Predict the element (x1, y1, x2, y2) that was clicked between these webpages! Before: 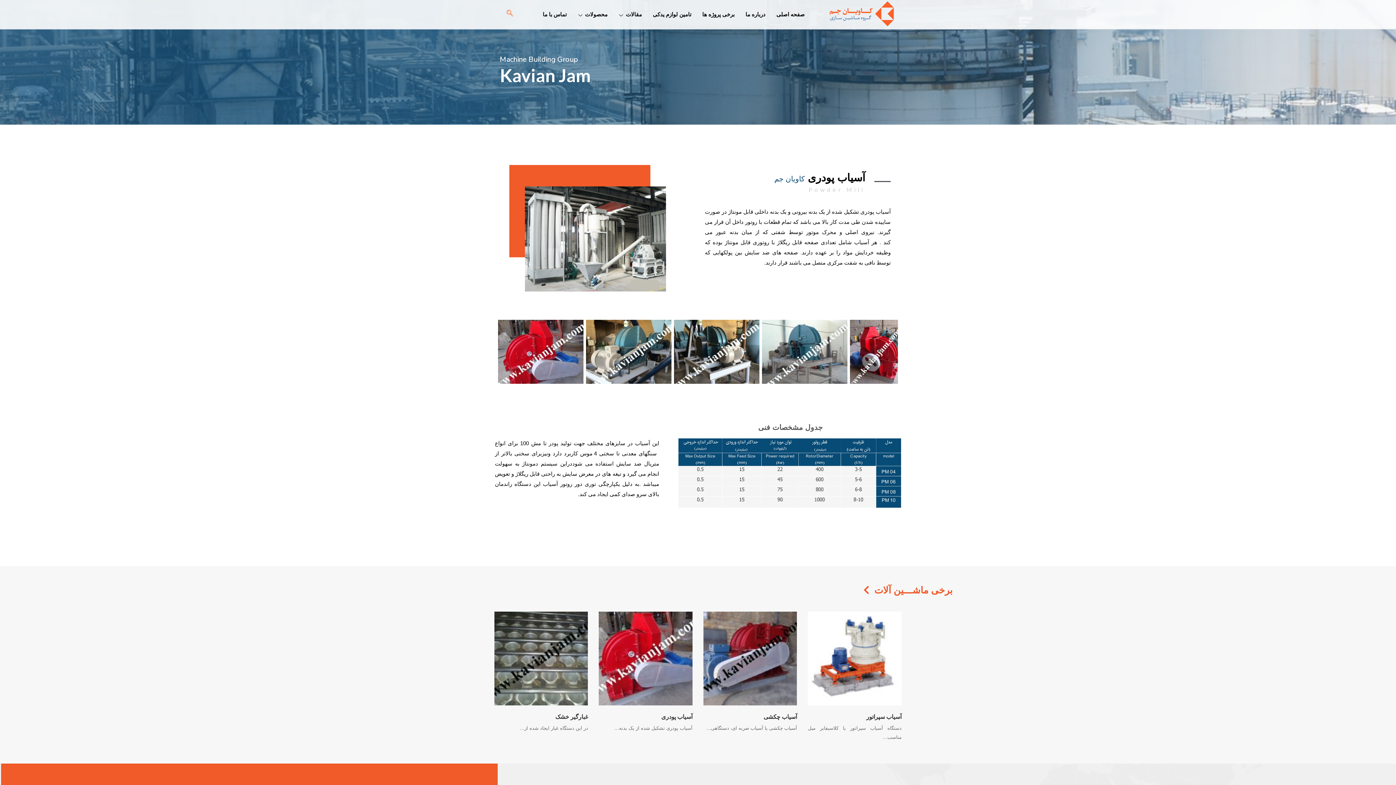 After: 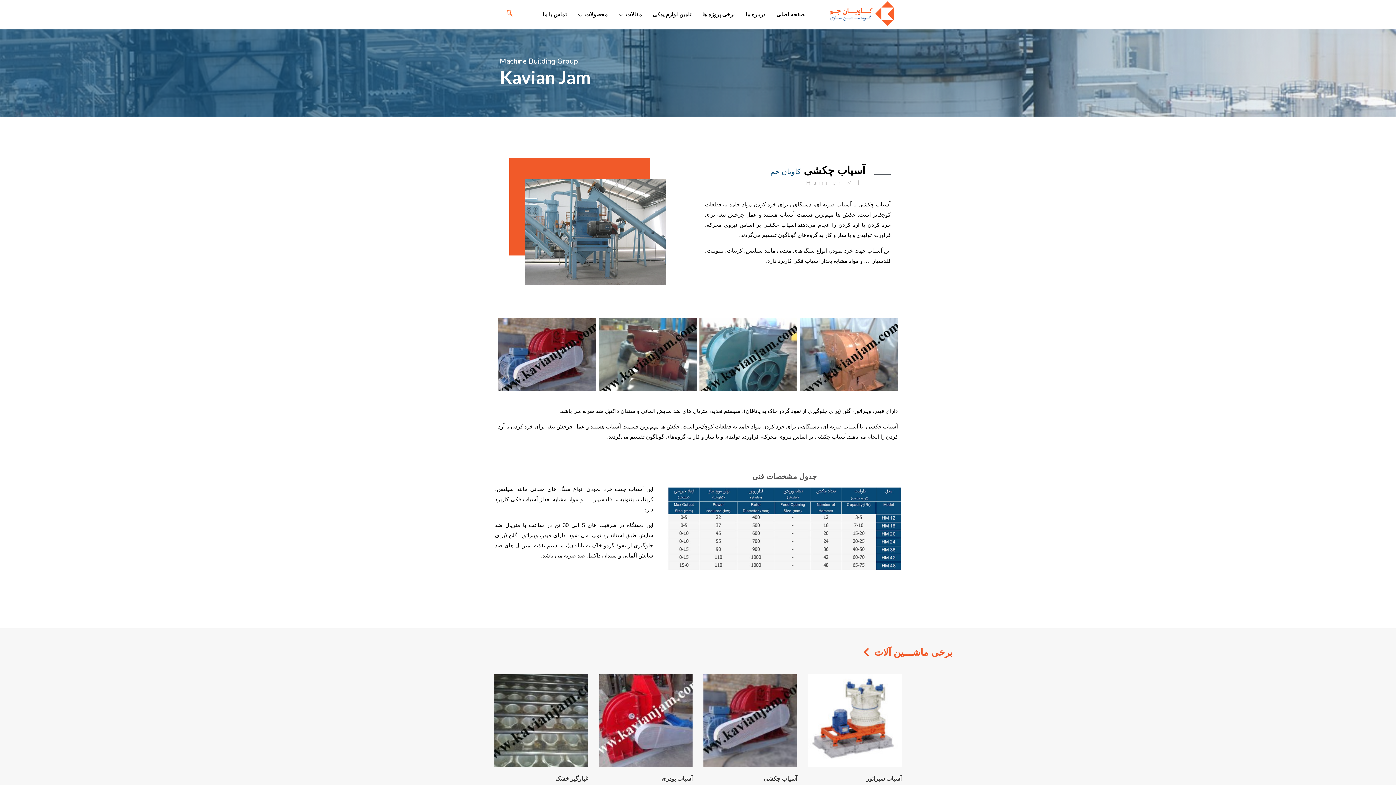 Action: label: آسیاب چکشی bbox: (763, 714, 797, 720)